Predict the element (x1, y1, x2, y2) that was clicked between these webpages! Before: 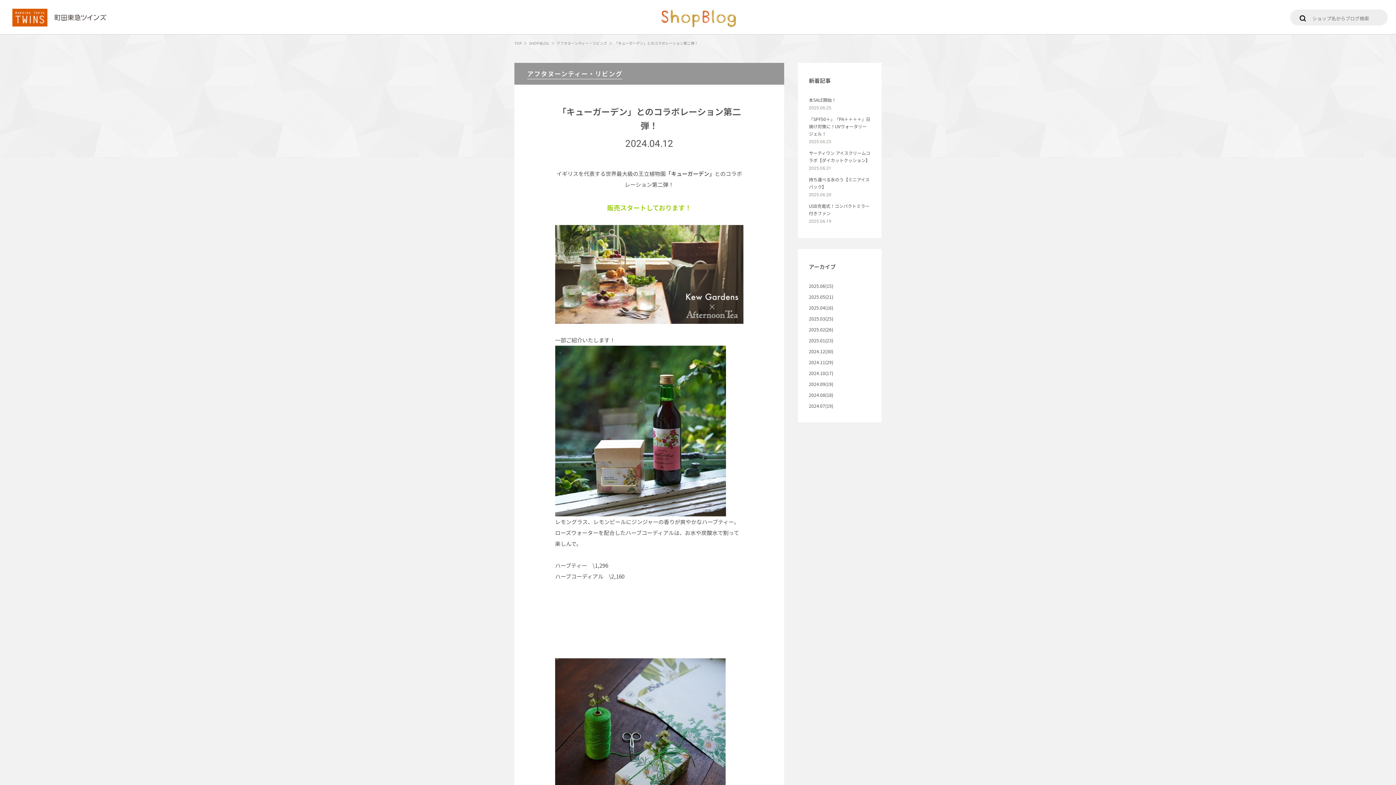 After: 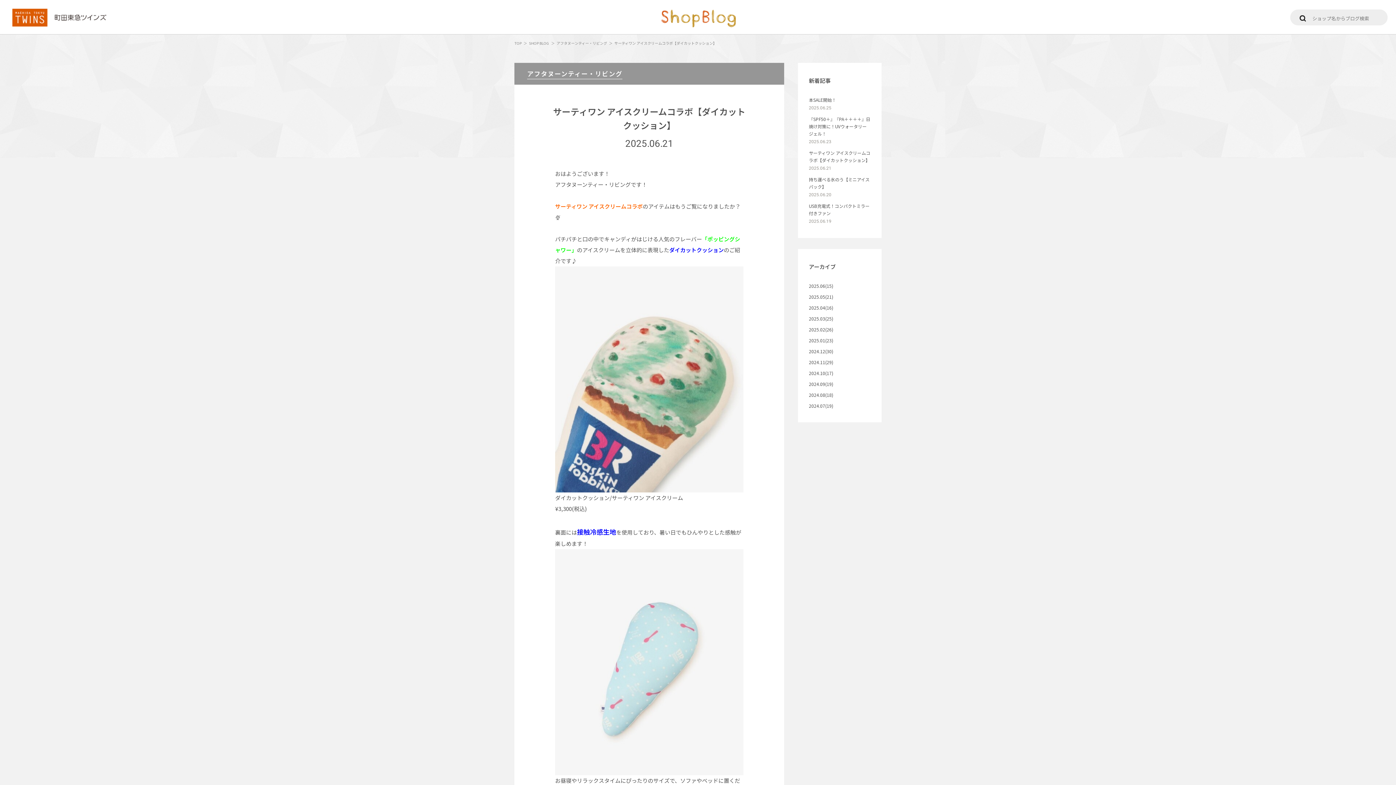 Action: label: サーティワン アイスクリームコラボ【ダイカットクッション】

2025.06.21 bbox: (809, 149, 870, 172)